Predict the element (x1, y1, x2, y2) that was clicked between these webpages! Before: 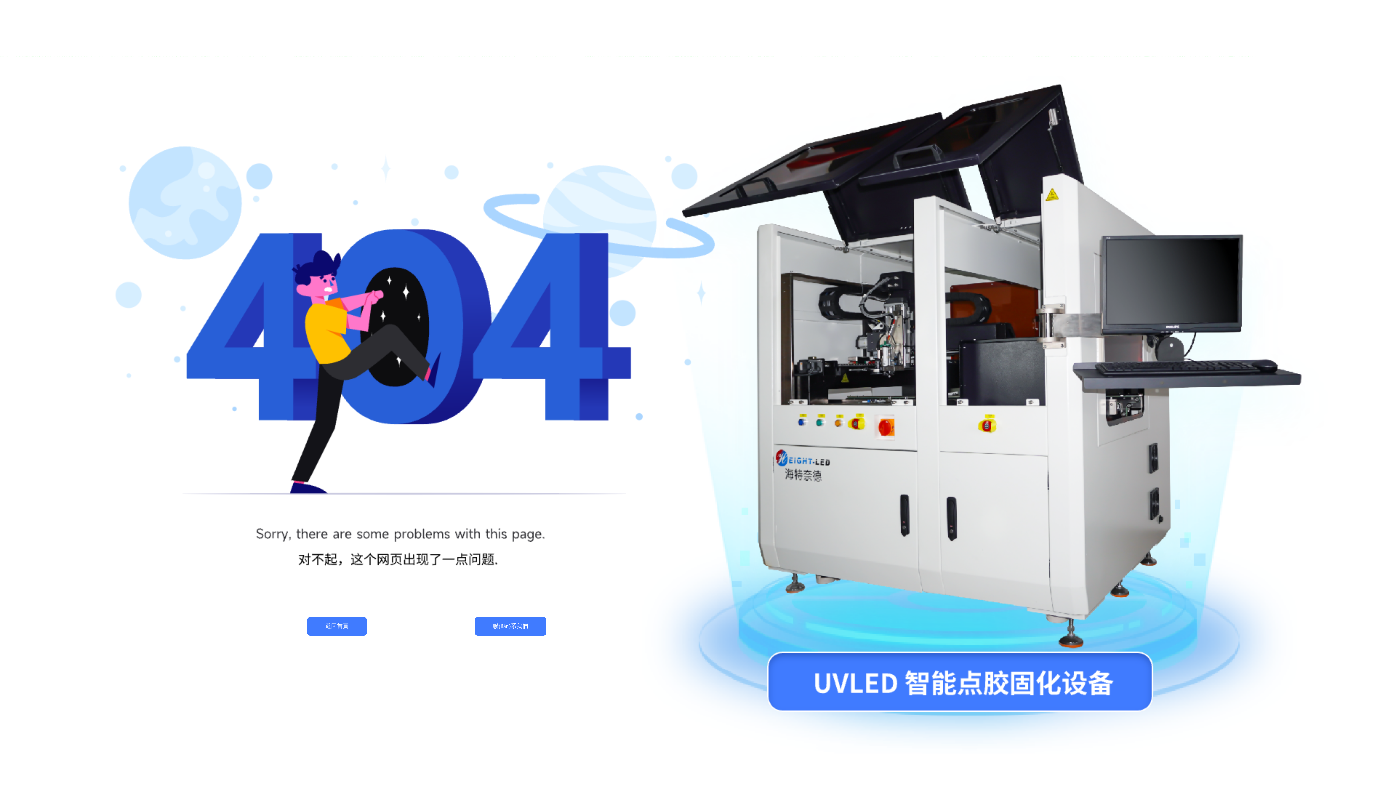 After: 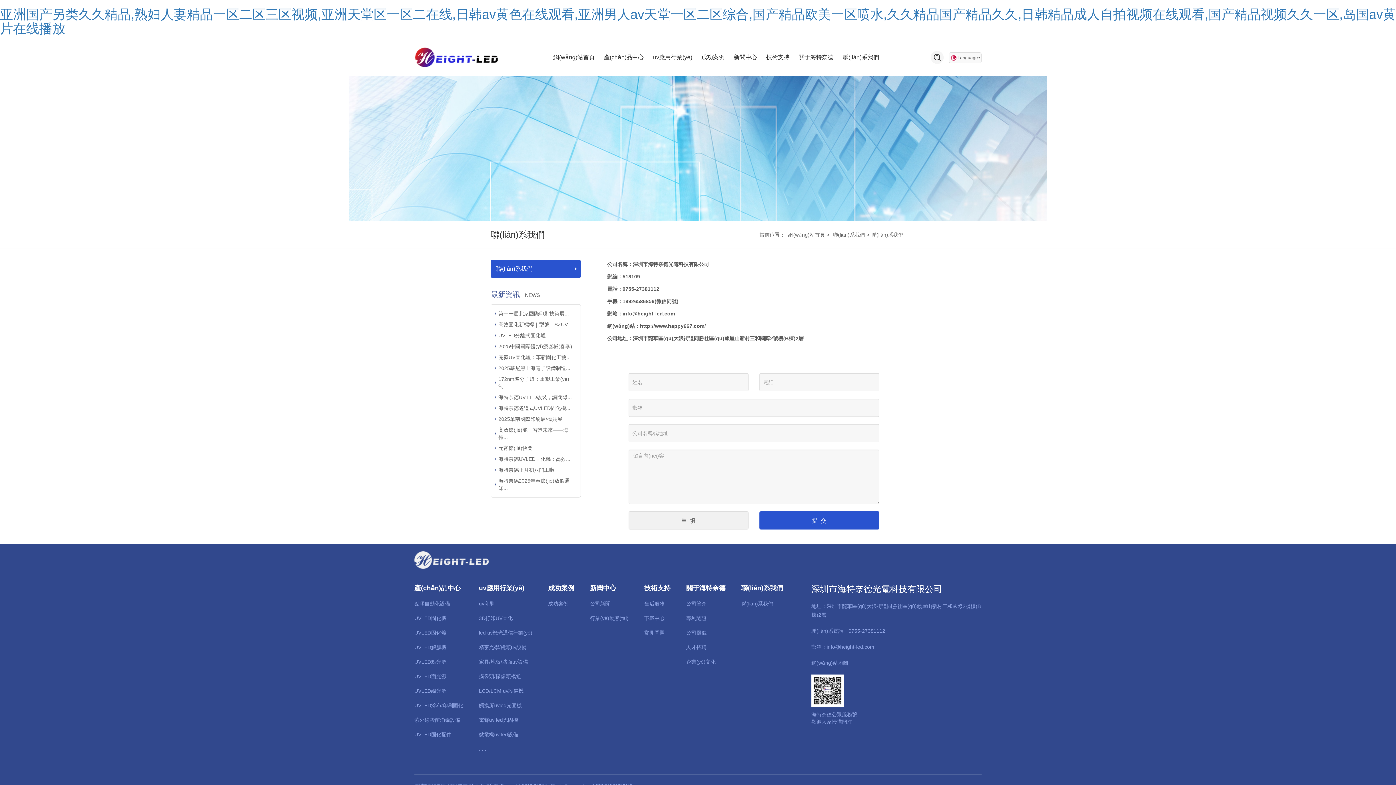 Action: bbox: (474, 617, 546, 636) label: 聯(lián)系我們